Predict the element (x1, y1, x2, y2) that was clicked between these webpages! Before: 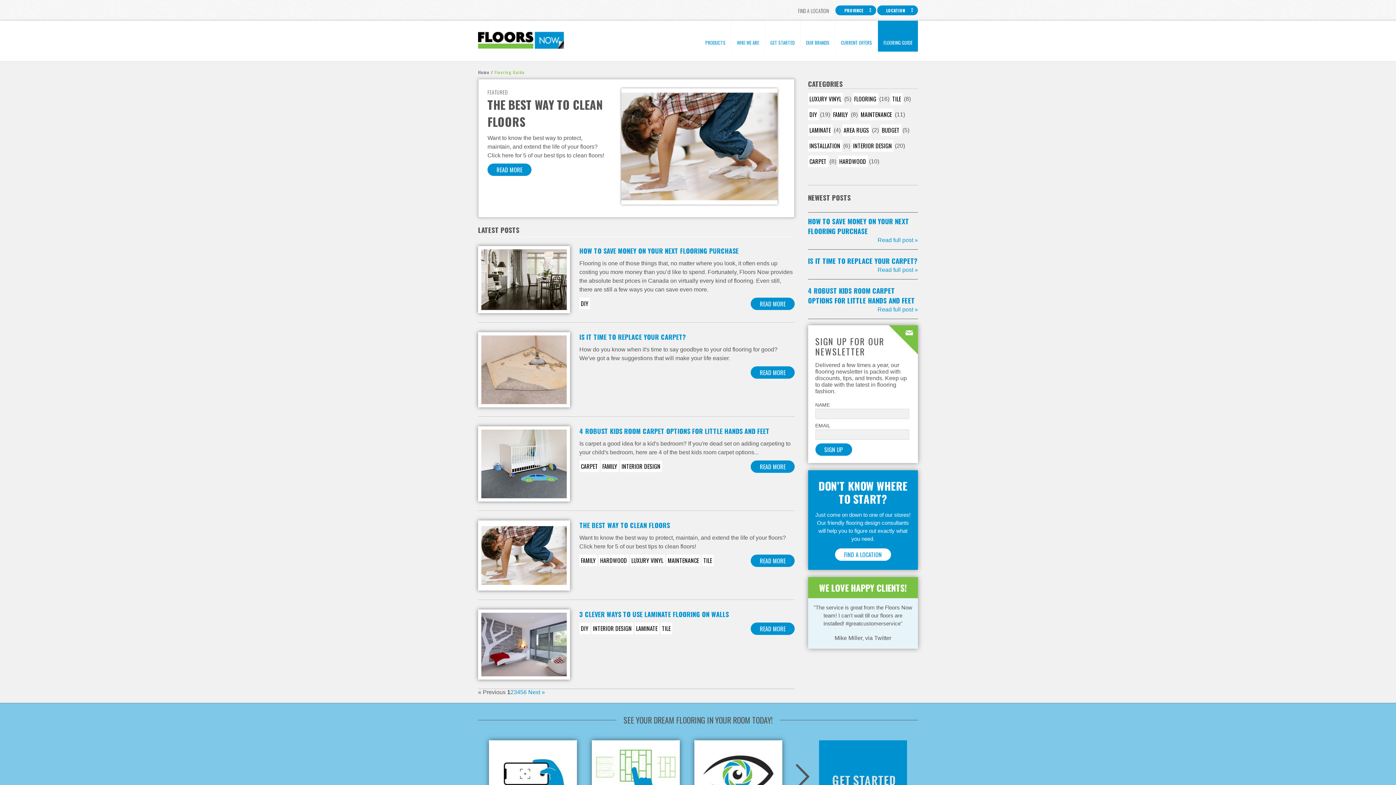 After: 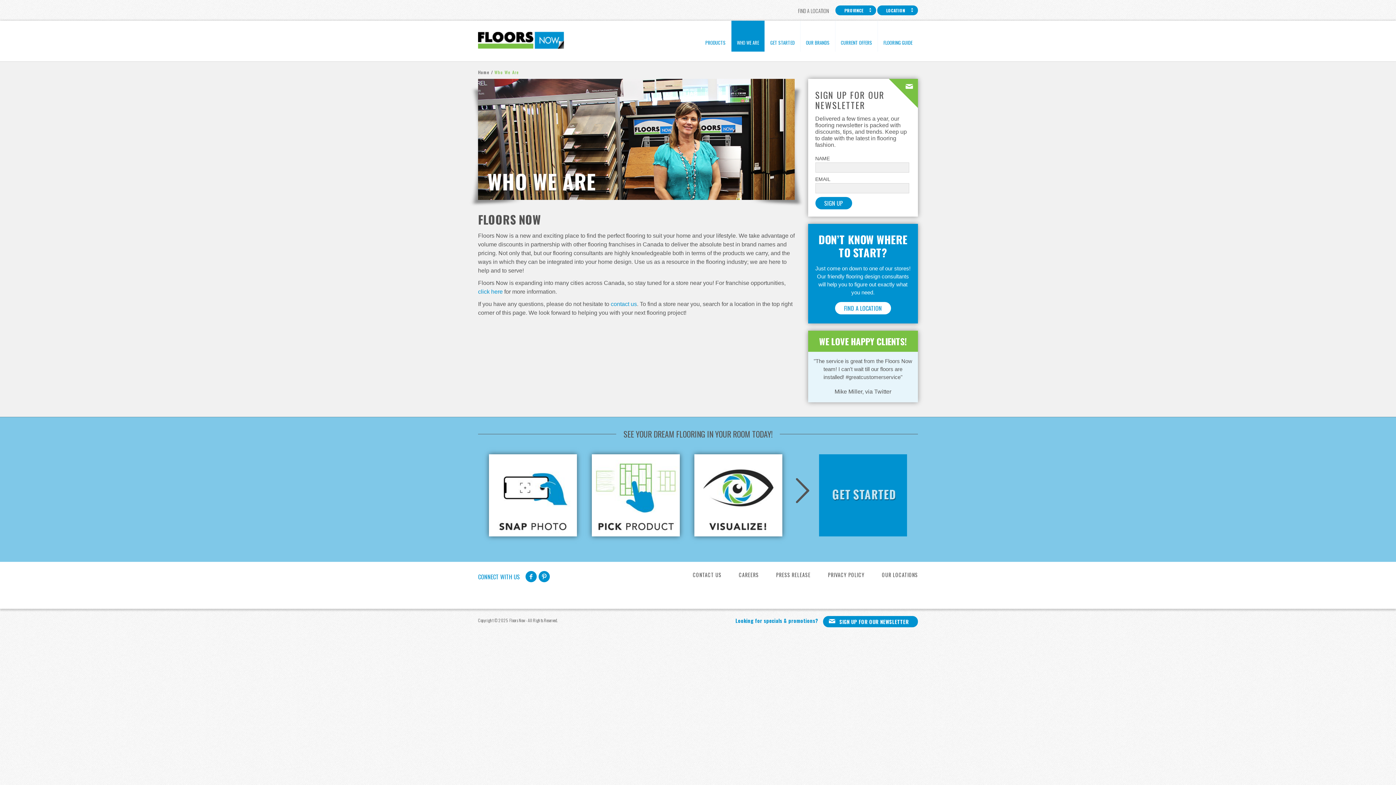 Action: label: WHO WE ARE bbox: (731, 20, 765, 51)